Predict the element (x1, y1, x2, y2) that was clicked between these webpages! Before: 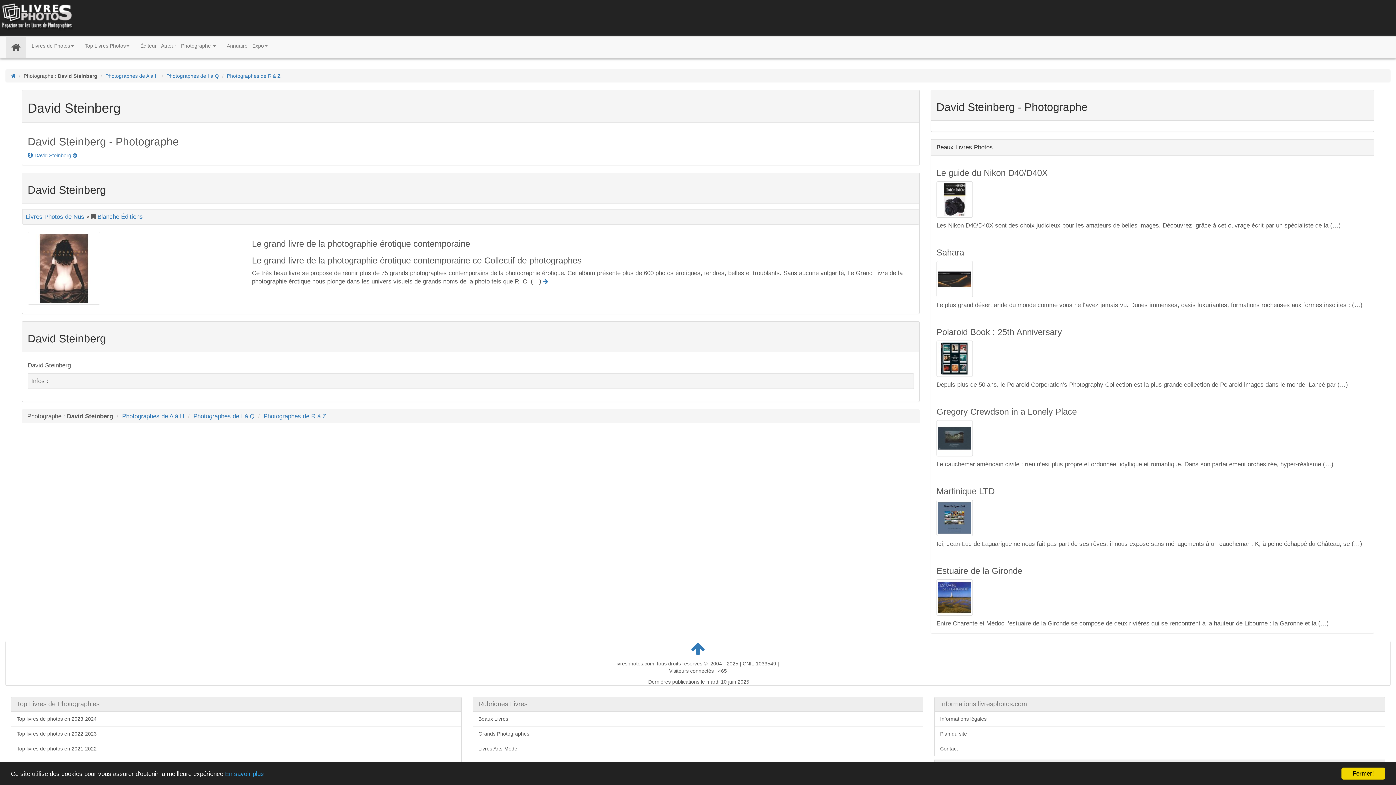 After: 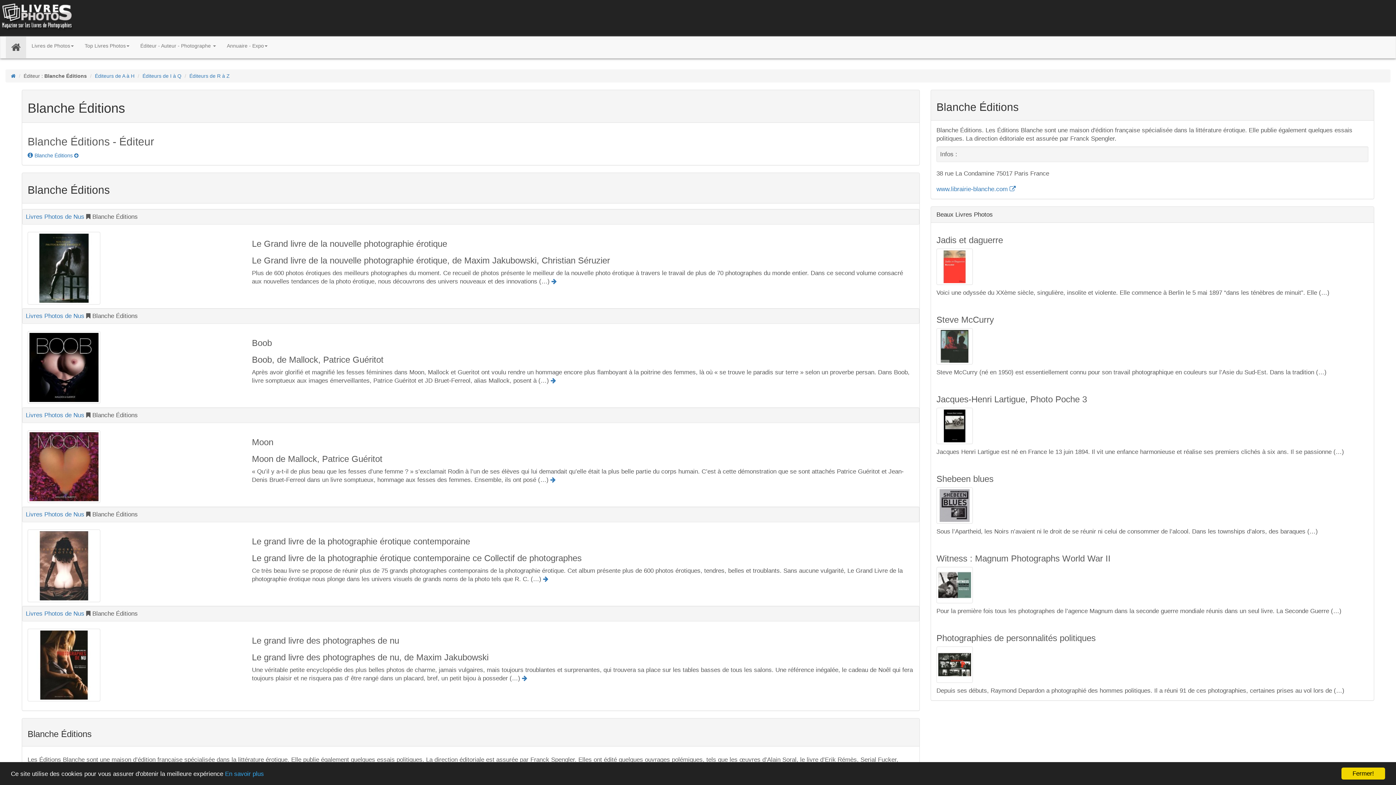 Action: label: Blanche Éditions bbox: (97, 213, 142, 220)